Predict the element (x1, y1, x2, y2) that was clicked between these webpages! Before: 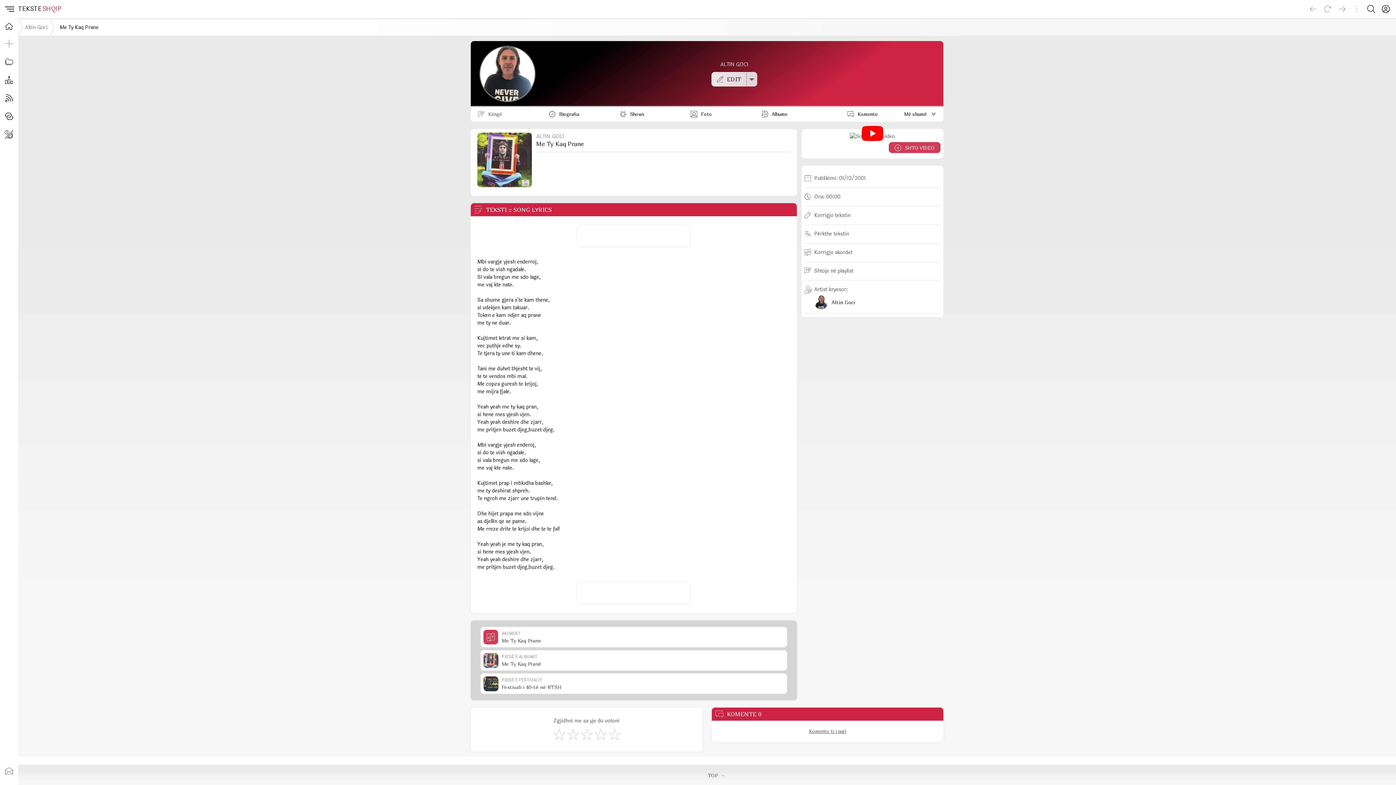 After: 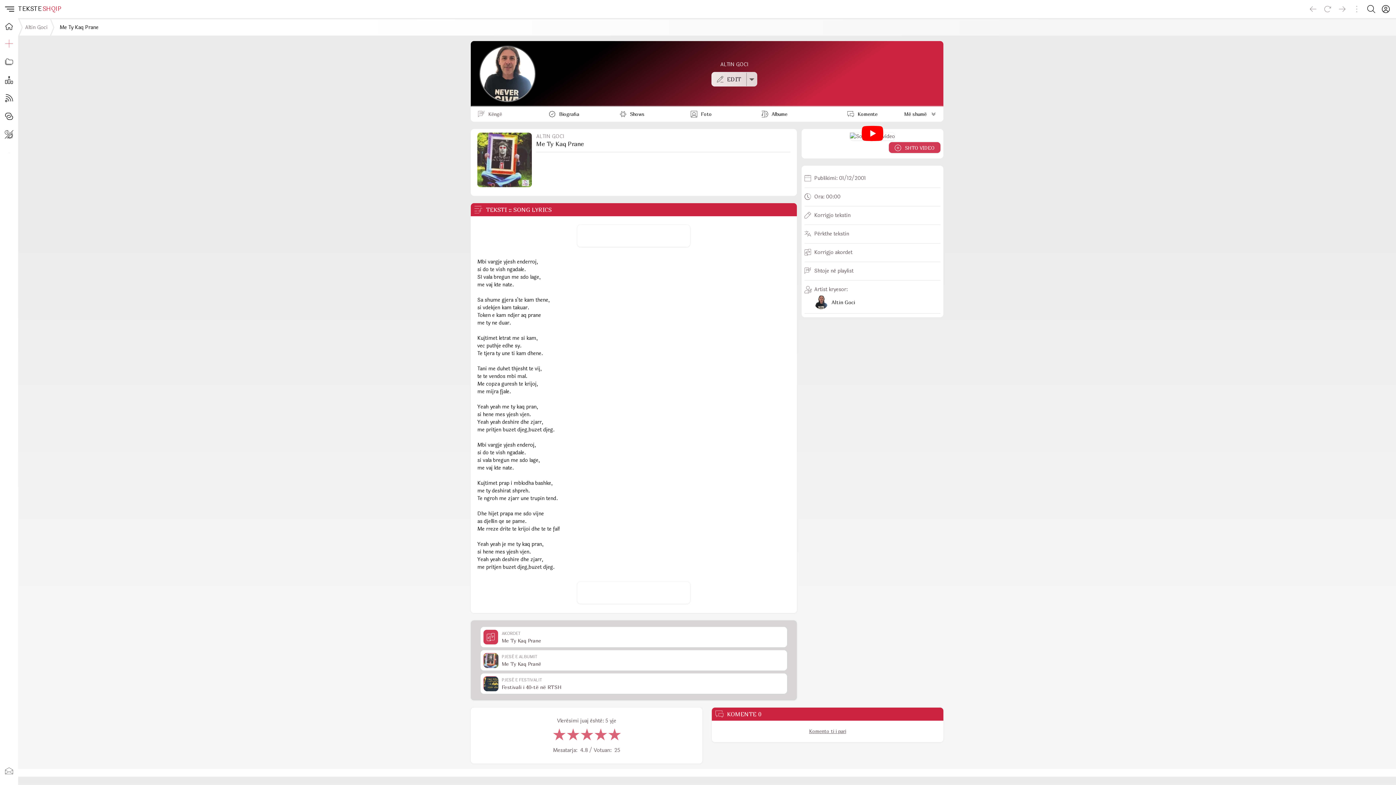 Action: bbox: (607, 727, 621, 741) label: Shkëlqyeshëm